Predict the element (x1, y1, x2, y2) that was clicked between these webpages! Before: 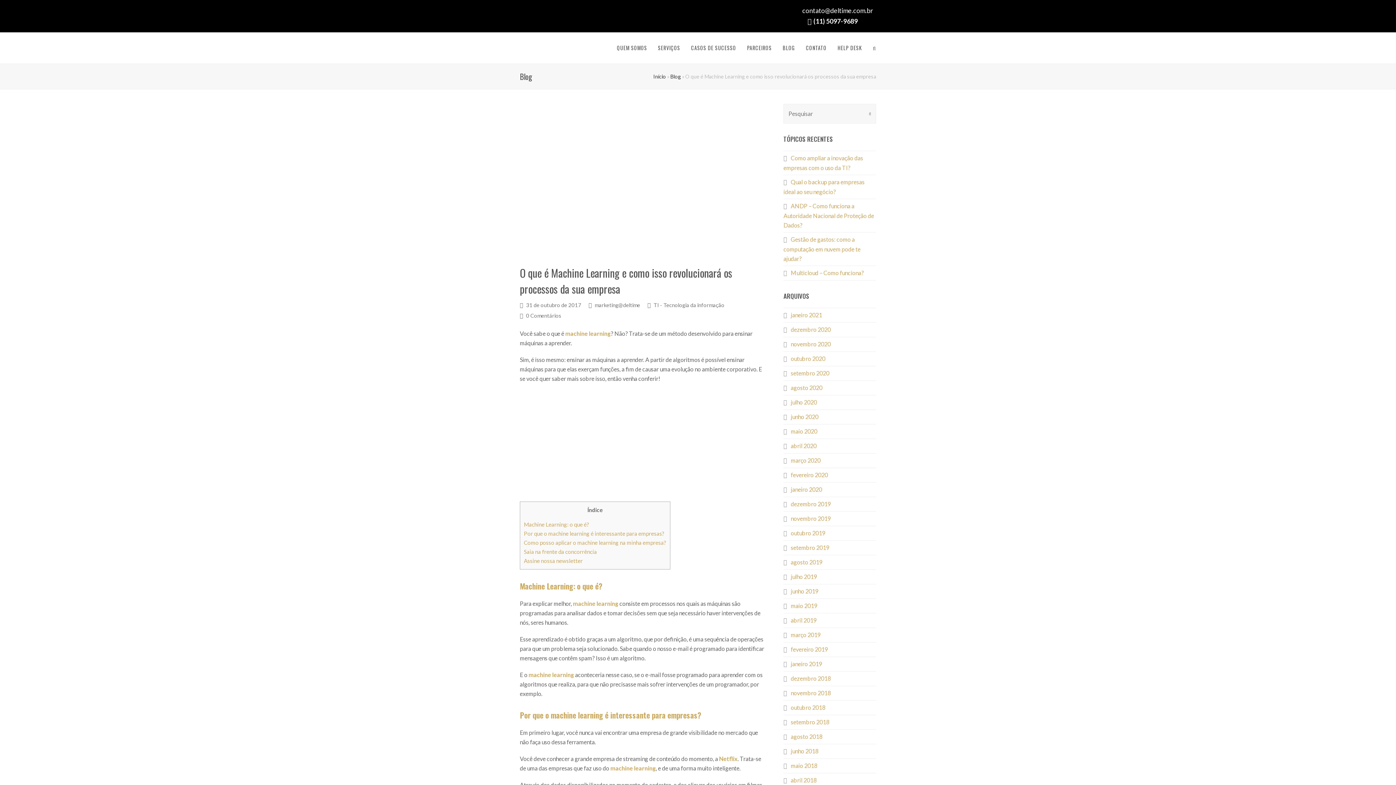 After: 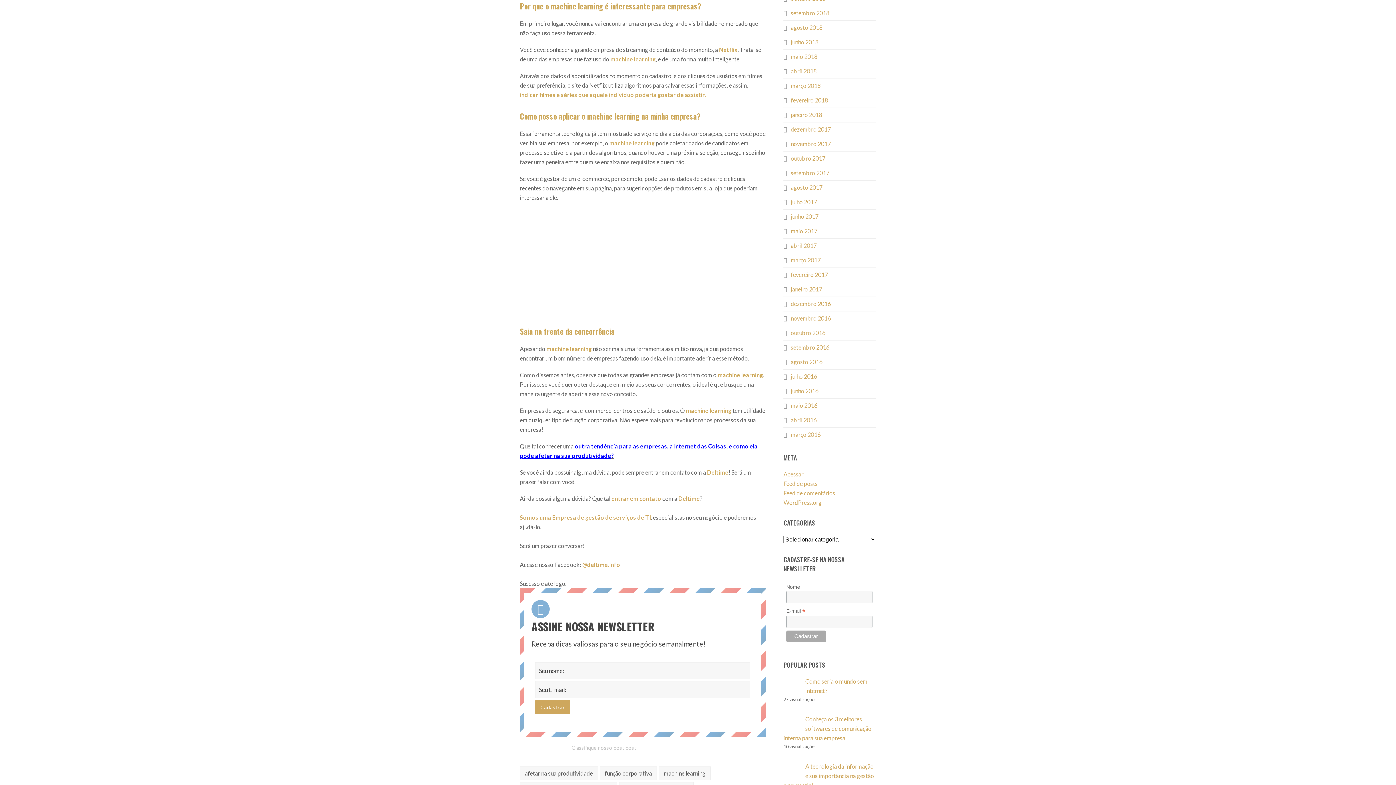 Action: label: Por que o machine learning é interessante para empresas? bbox: (524, 530, 664, 537)